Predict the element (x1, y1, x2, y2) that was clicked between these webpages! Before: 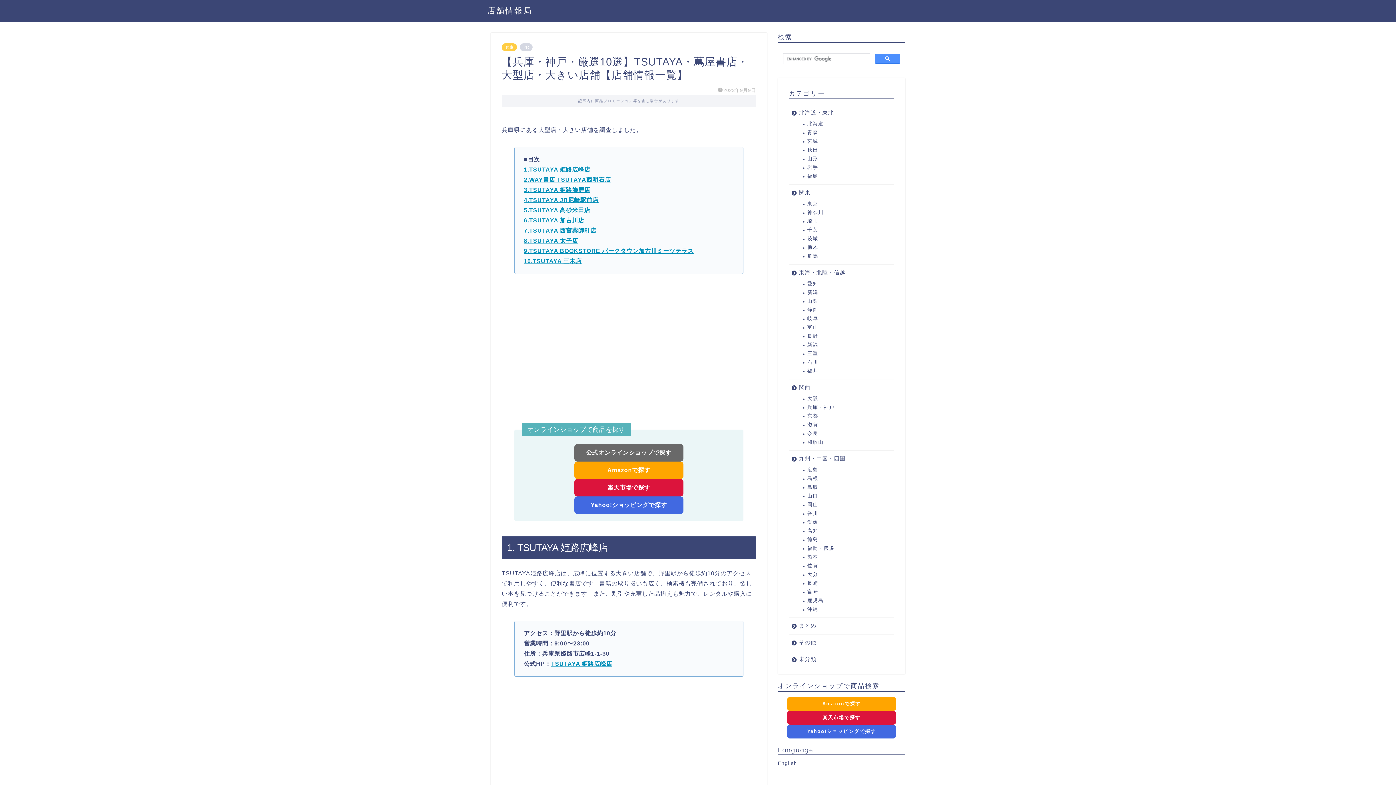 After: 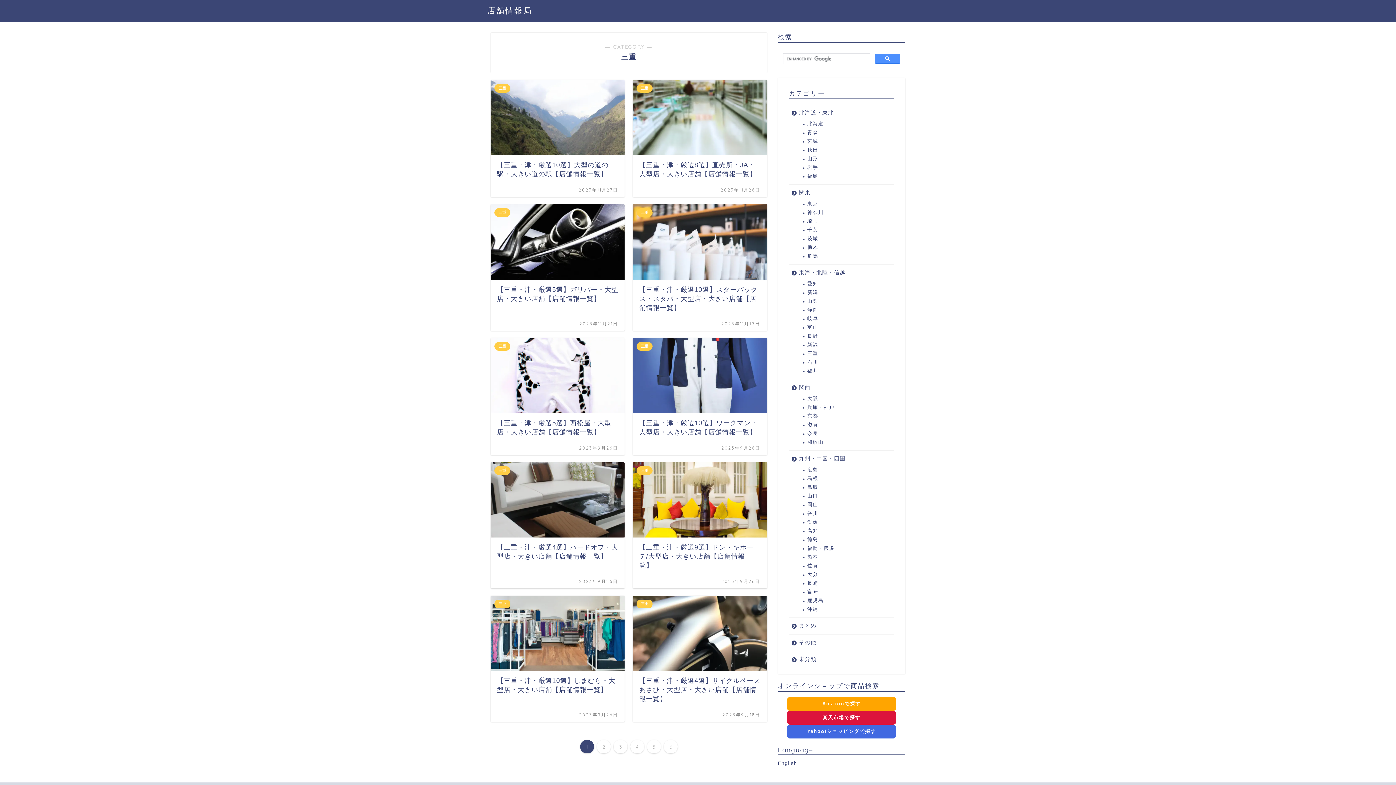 Action: bbox: (798, 349, 893, 358) label: 三重